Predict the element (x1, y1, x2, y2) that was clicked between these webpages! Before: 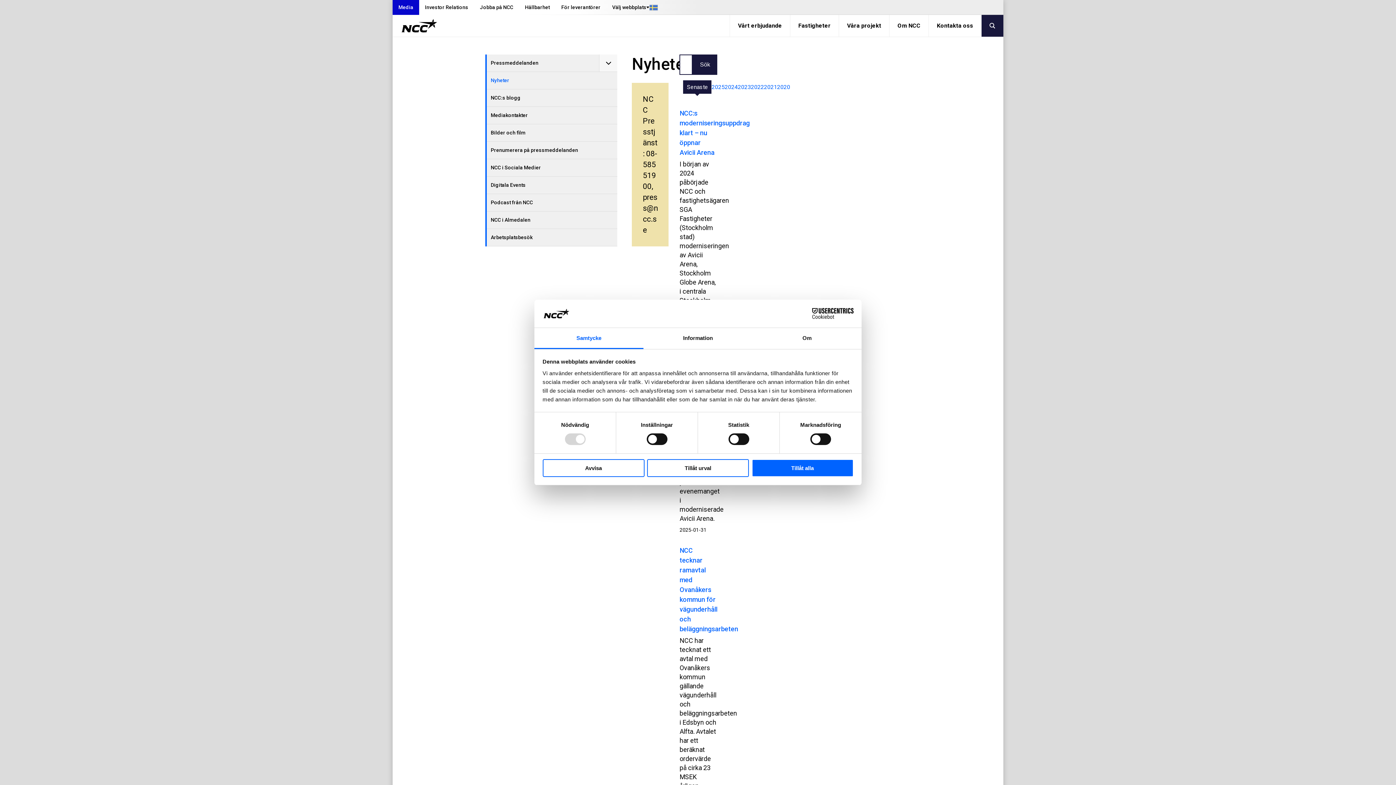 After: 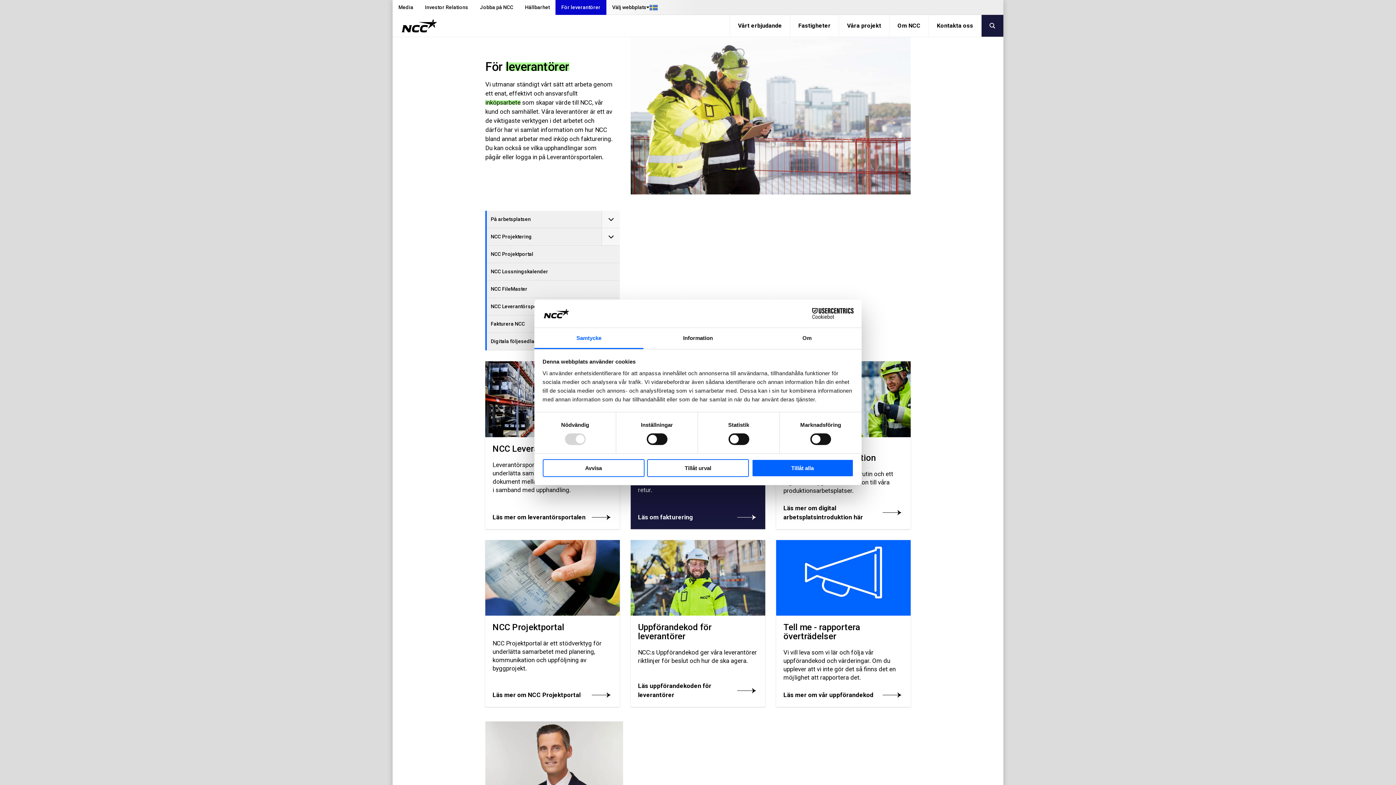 Action: bbox: (555, 0, 606, 14) label: För leverantörer